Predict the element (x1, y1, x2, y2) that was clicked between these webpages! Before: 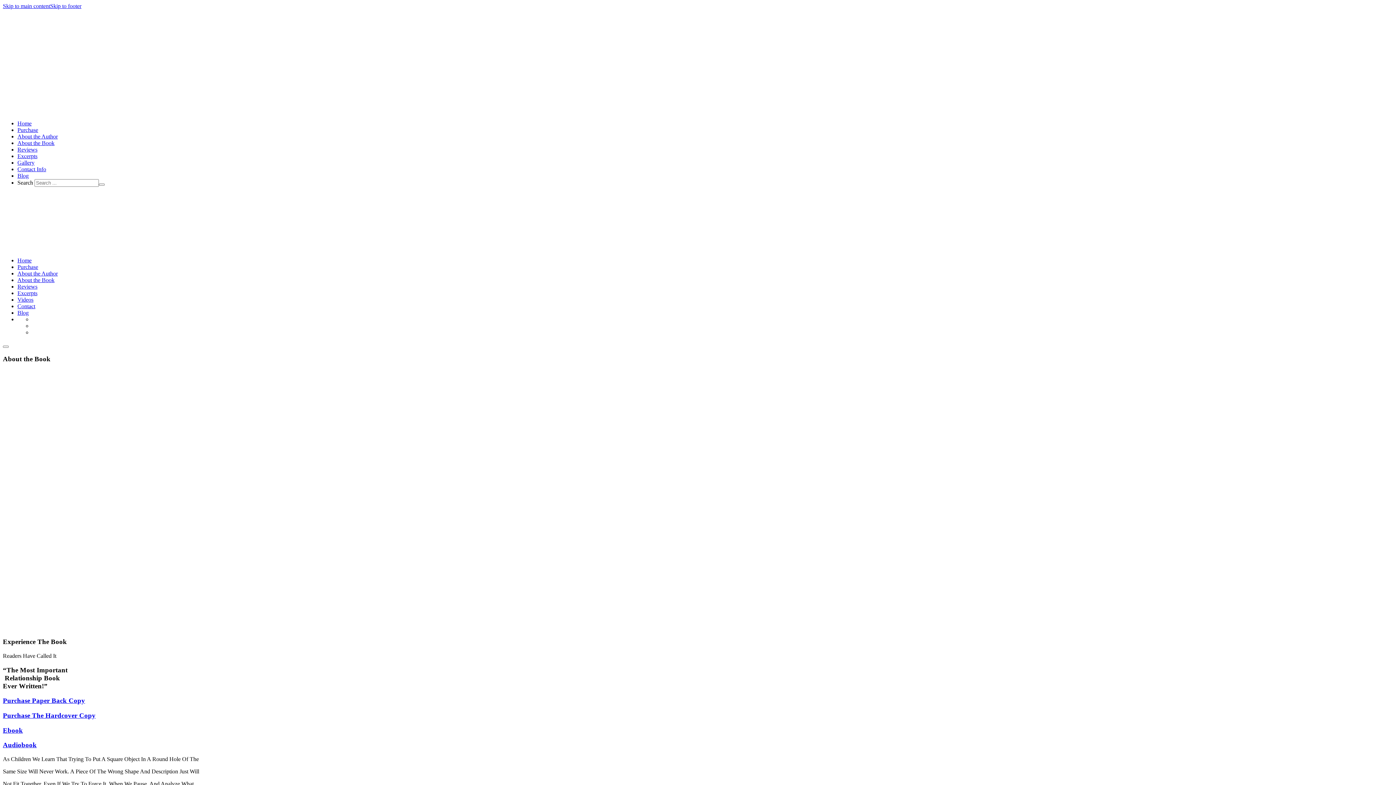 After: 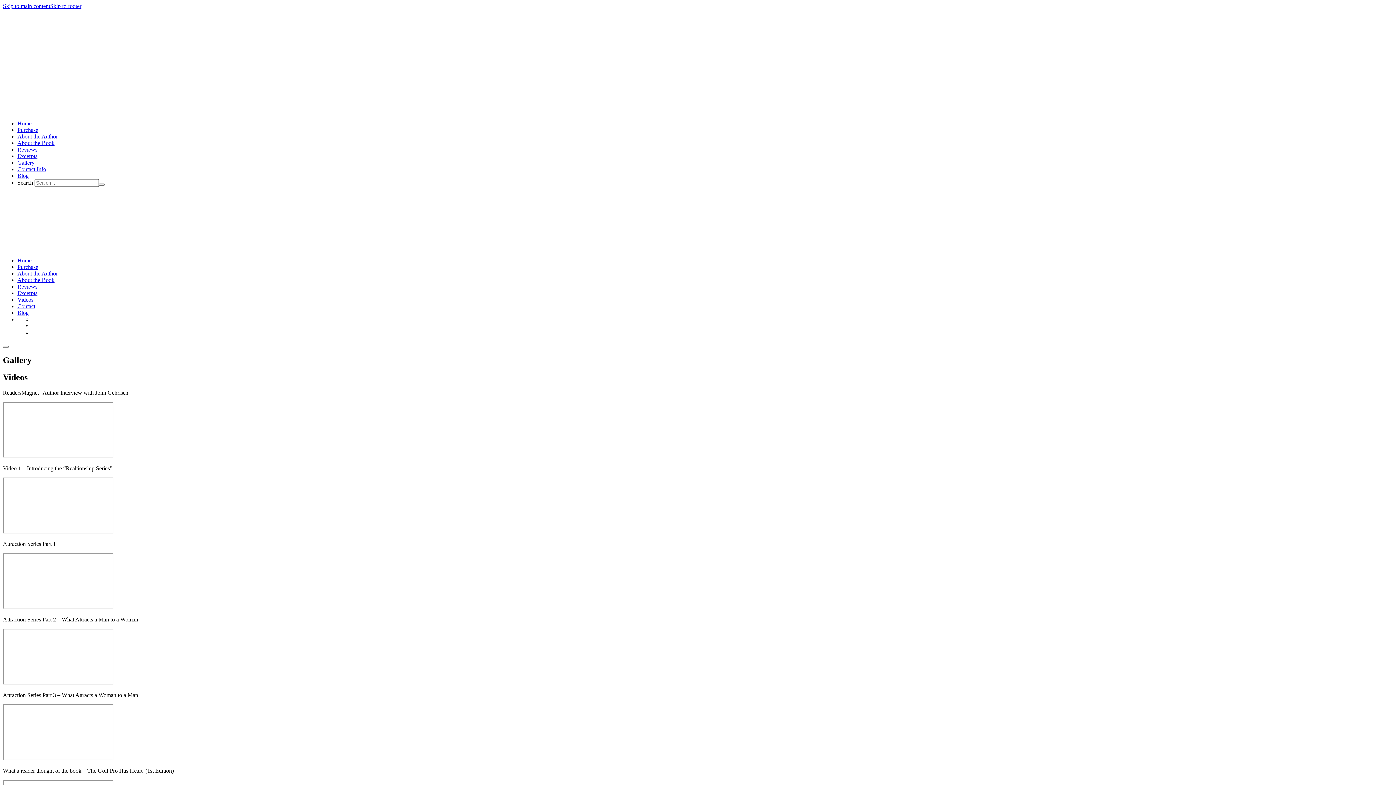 Action: label: Gallery bbox: (17, 159, 34, 165)